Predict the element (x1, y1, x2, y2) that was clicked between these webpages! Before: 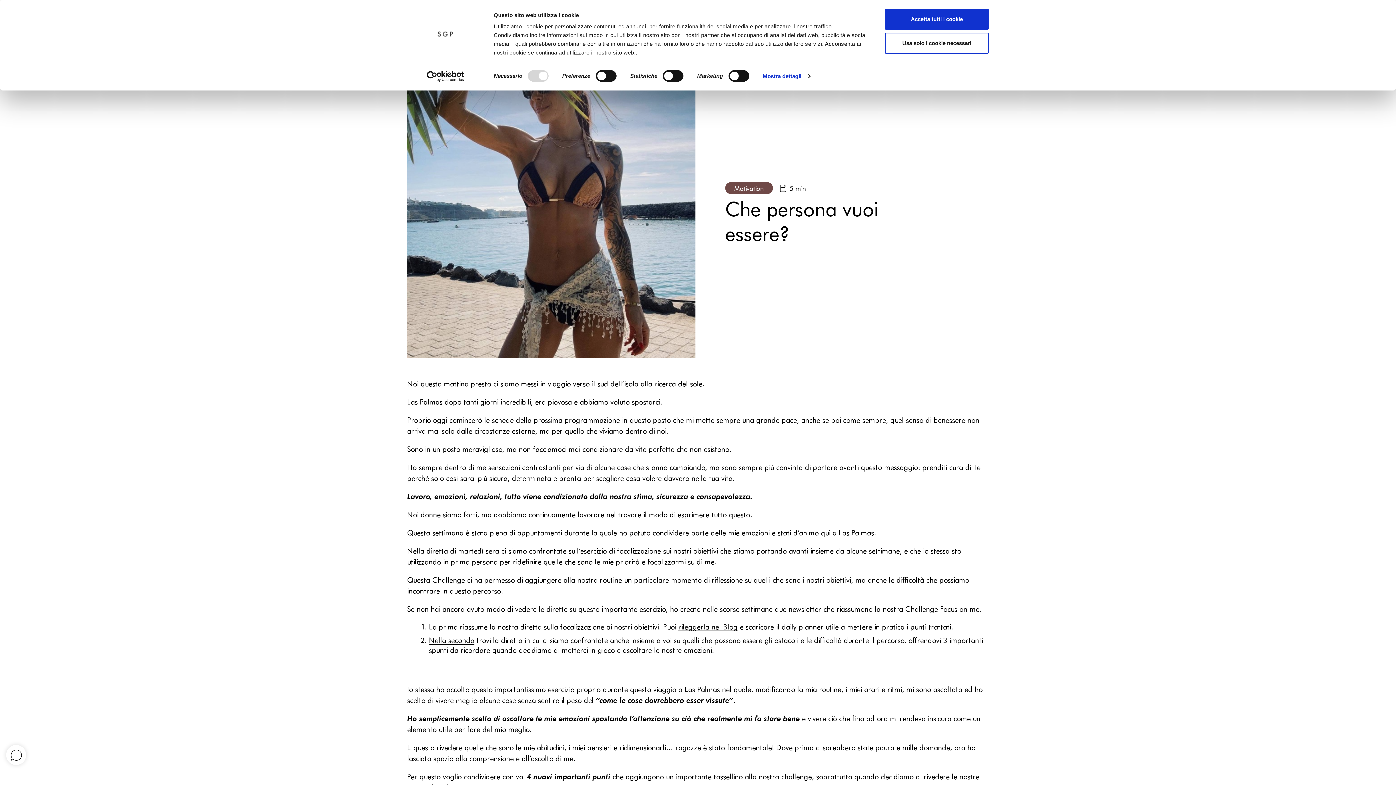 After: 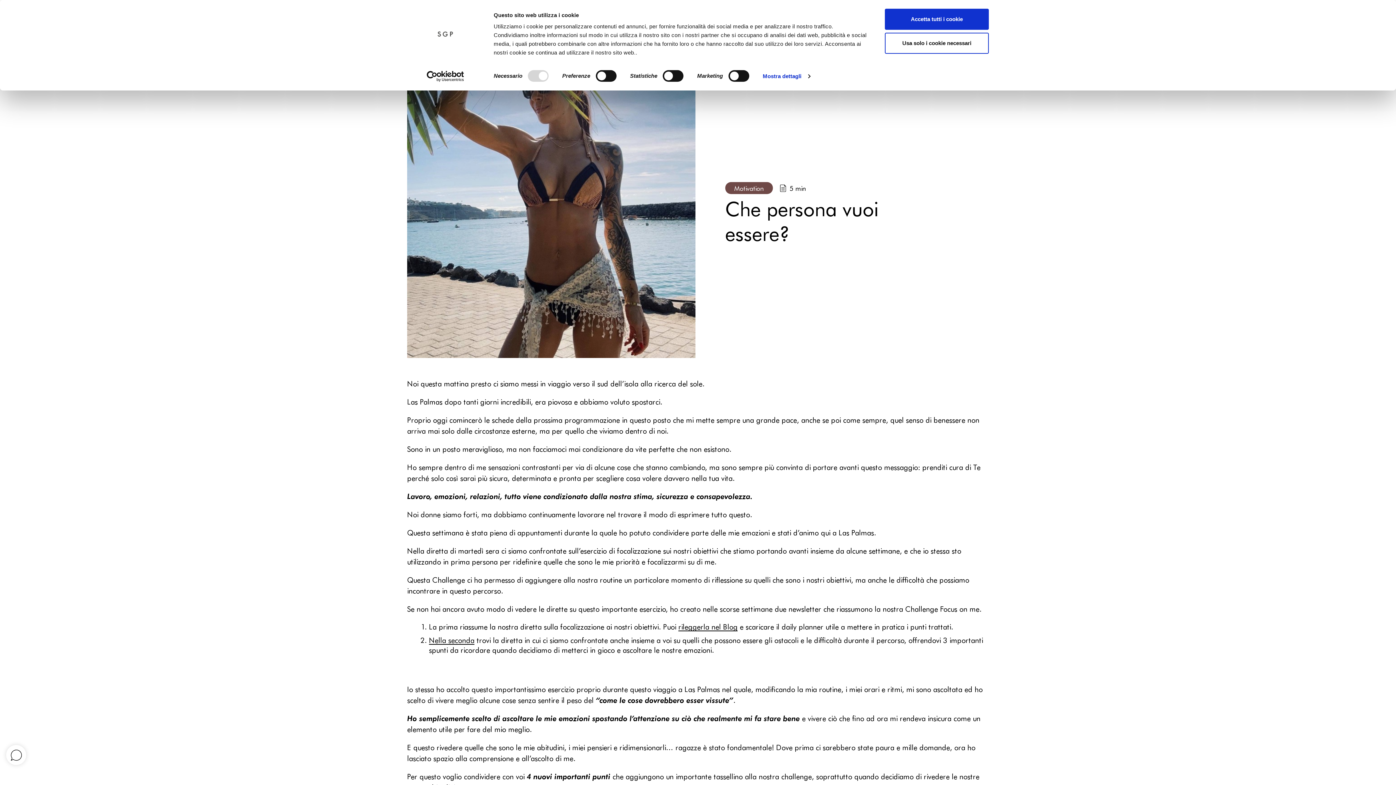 Action: bbox: (413, 70, 477, 81) label: Usercentrics Cookiebot - opens in a new window